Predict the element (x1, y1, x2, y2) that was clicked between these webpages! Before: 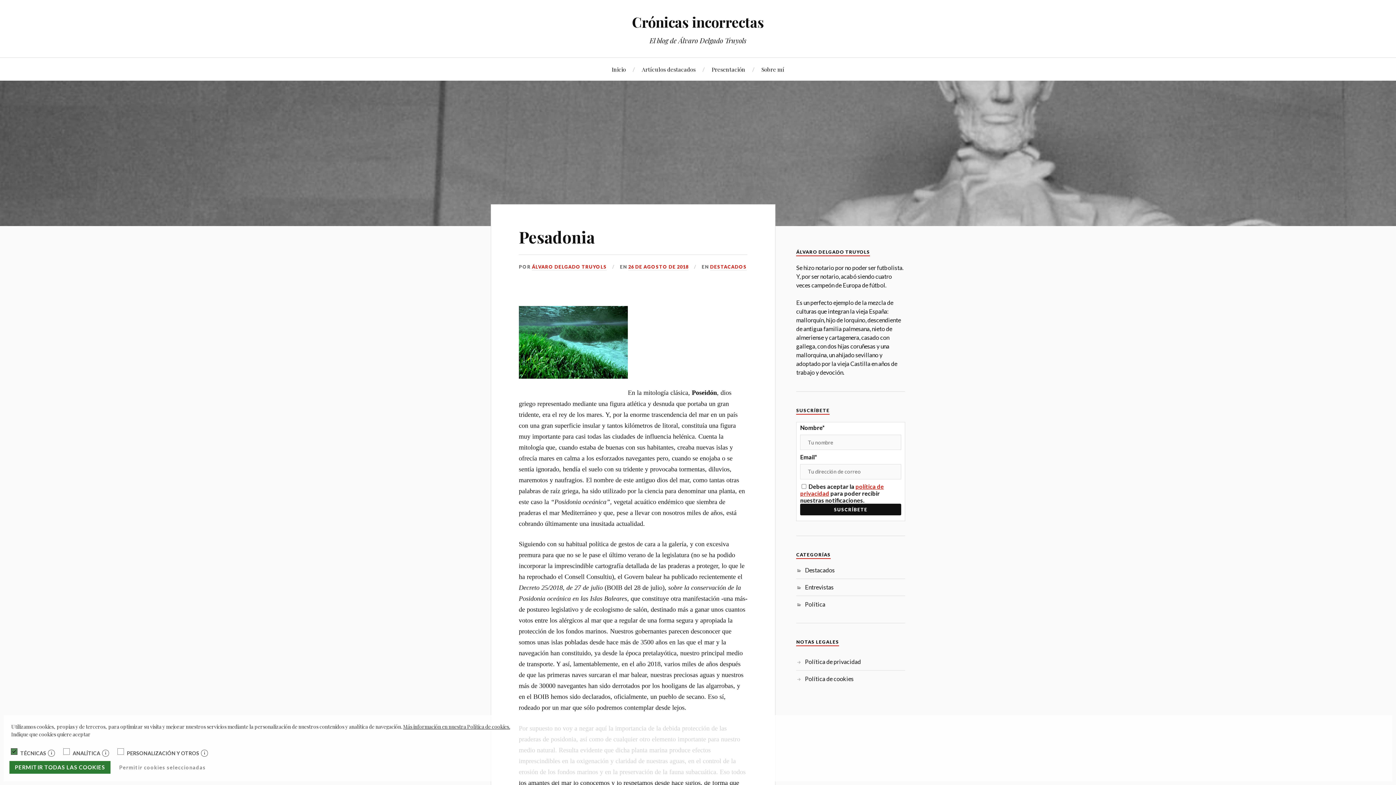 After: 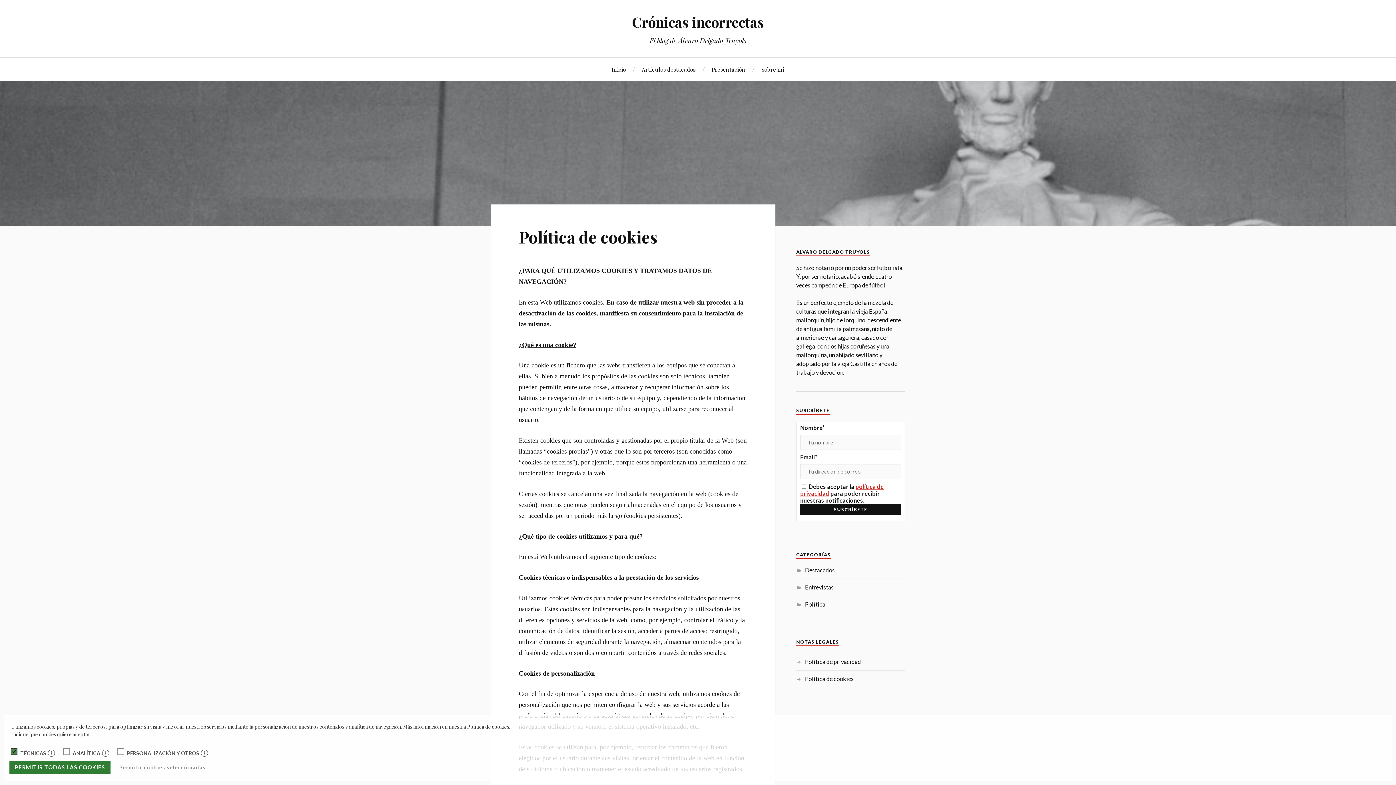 Action: bbox: (805, 675, 853, 682) label: Política de cookies